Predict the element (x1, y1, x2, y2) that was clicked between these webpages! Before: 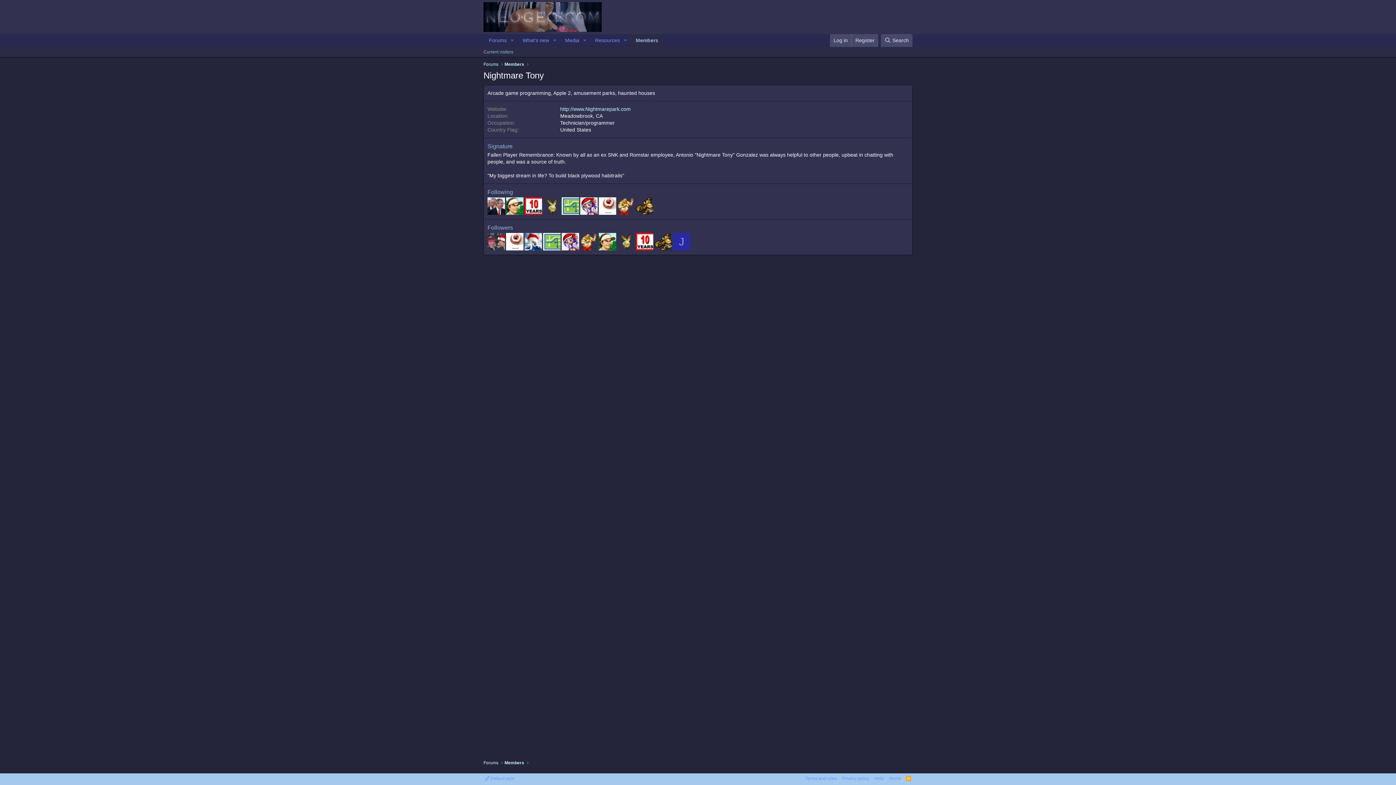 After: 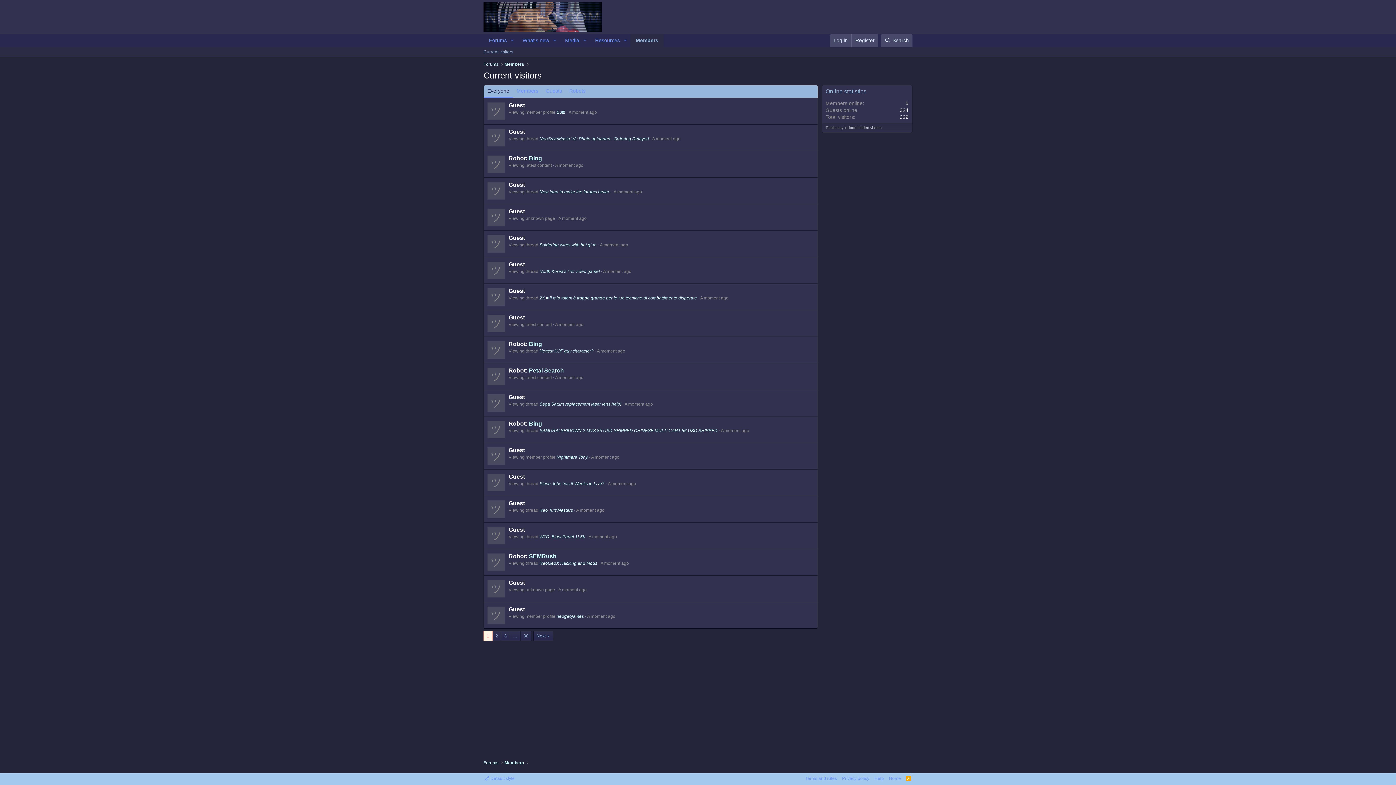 Action: label: Current visitors bbox: (480, 46, 516, 57)